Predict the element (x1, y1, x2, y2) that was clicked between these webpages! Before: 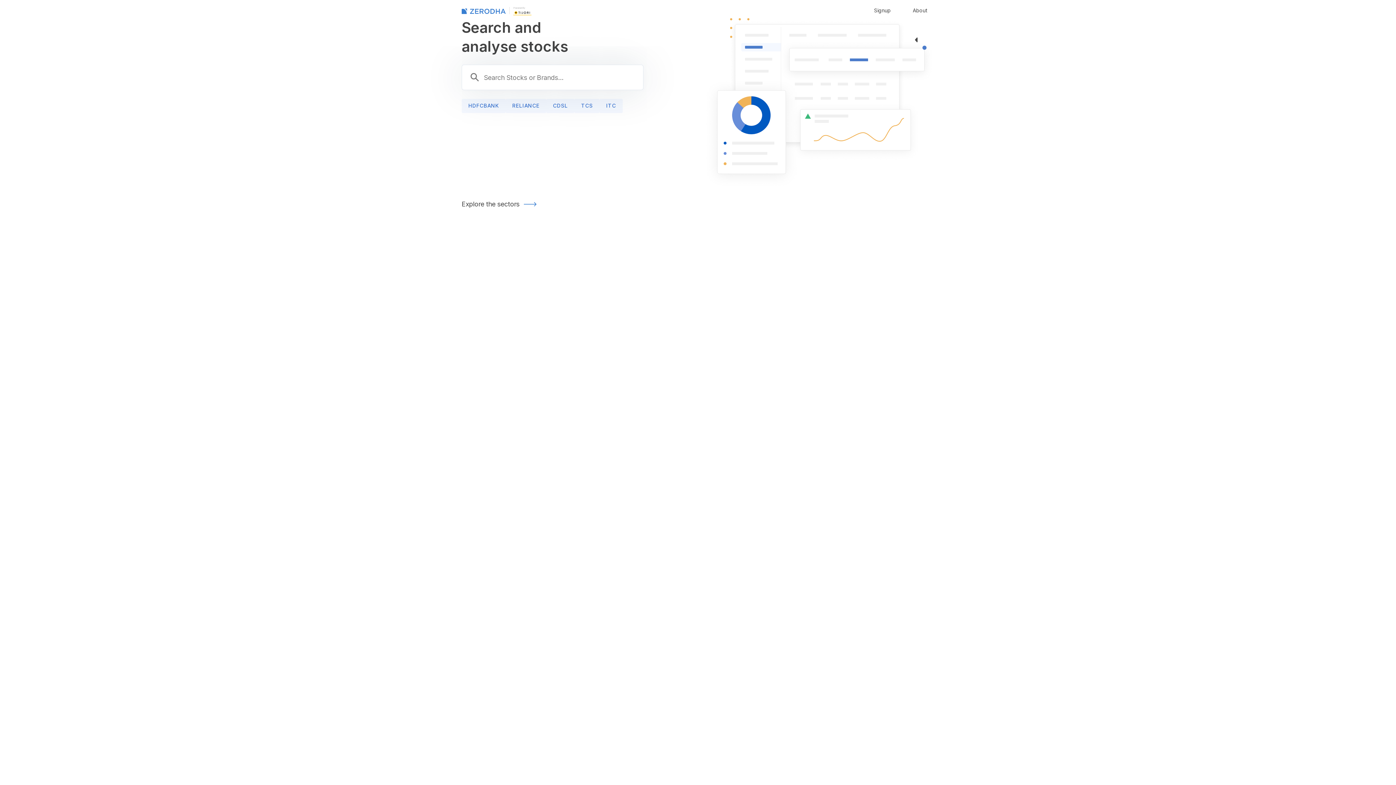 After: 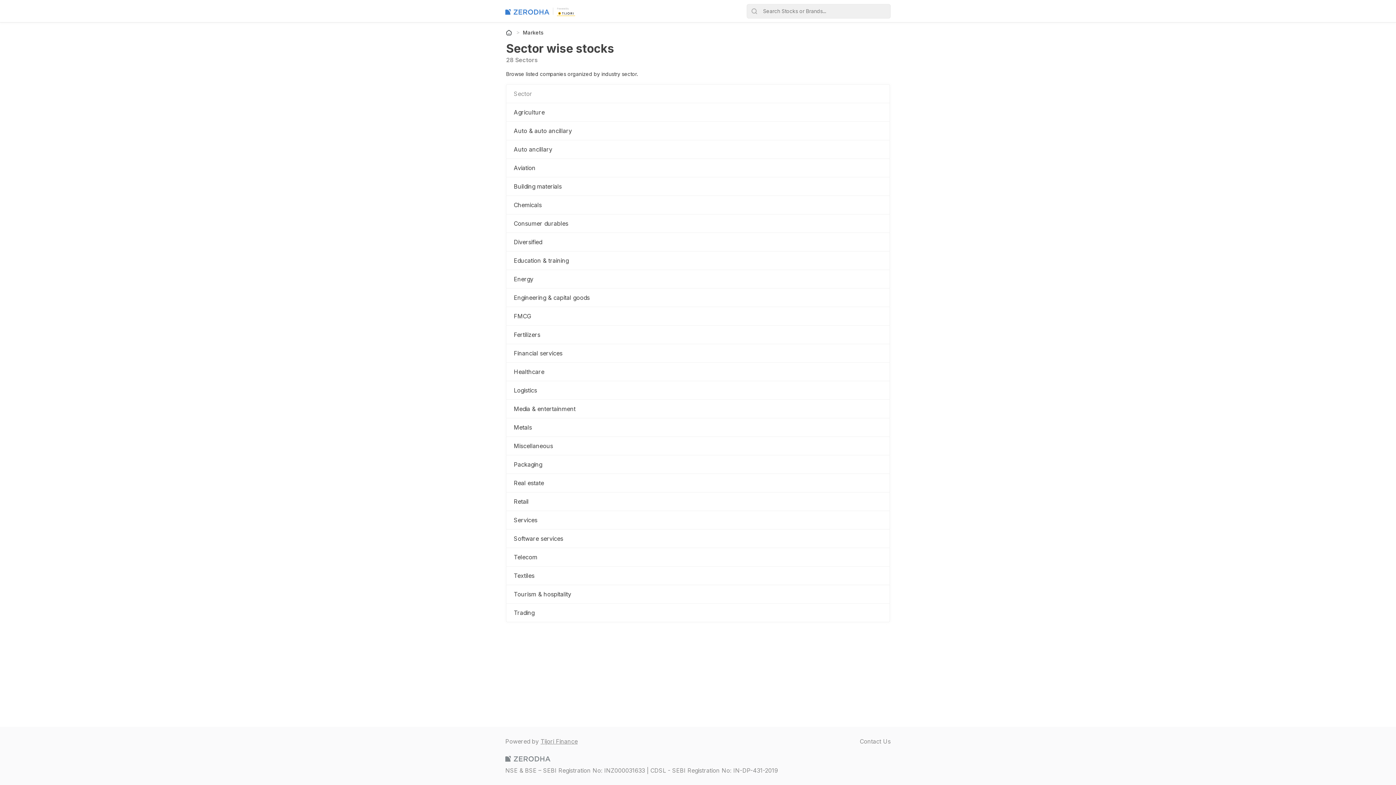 Action: label: Explore the sectors bbox: (461, 201, 536, 207)